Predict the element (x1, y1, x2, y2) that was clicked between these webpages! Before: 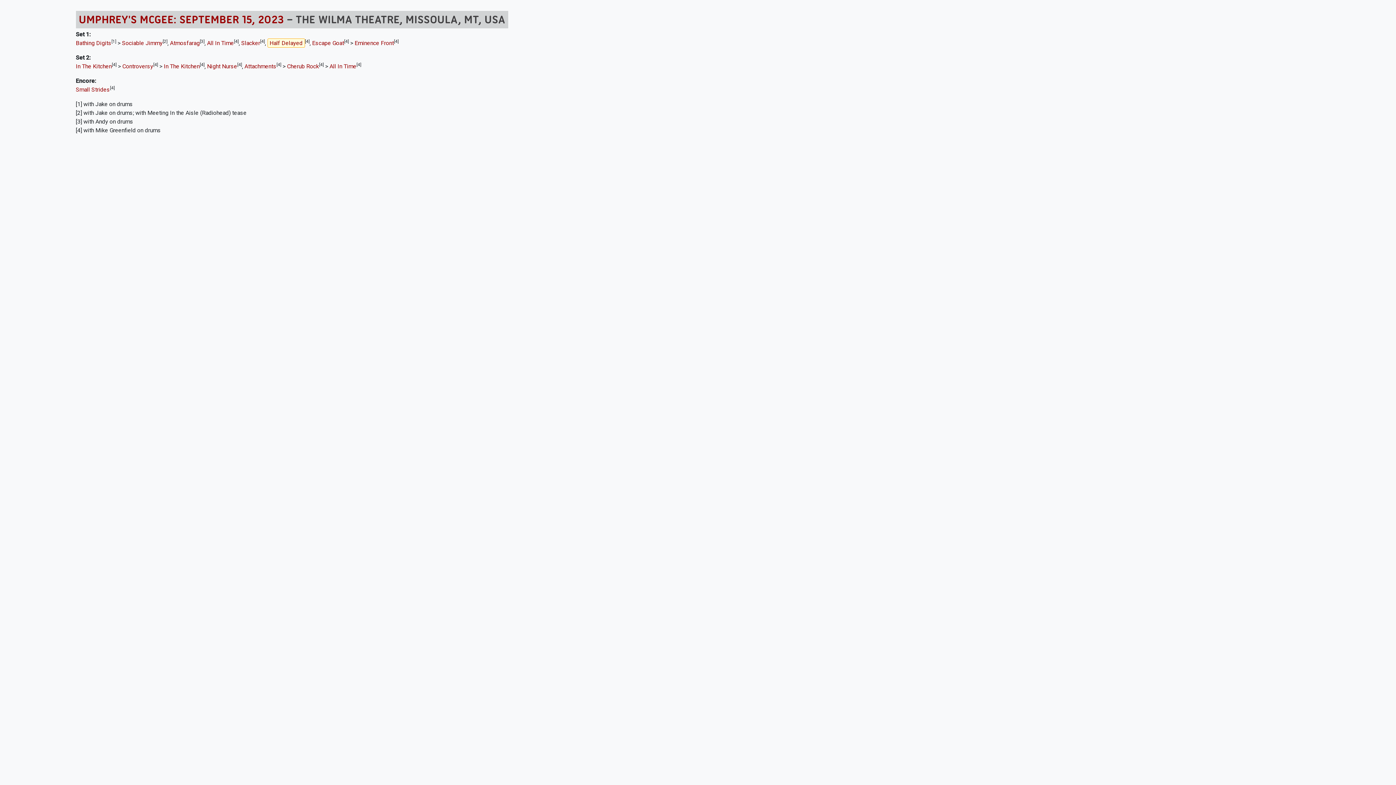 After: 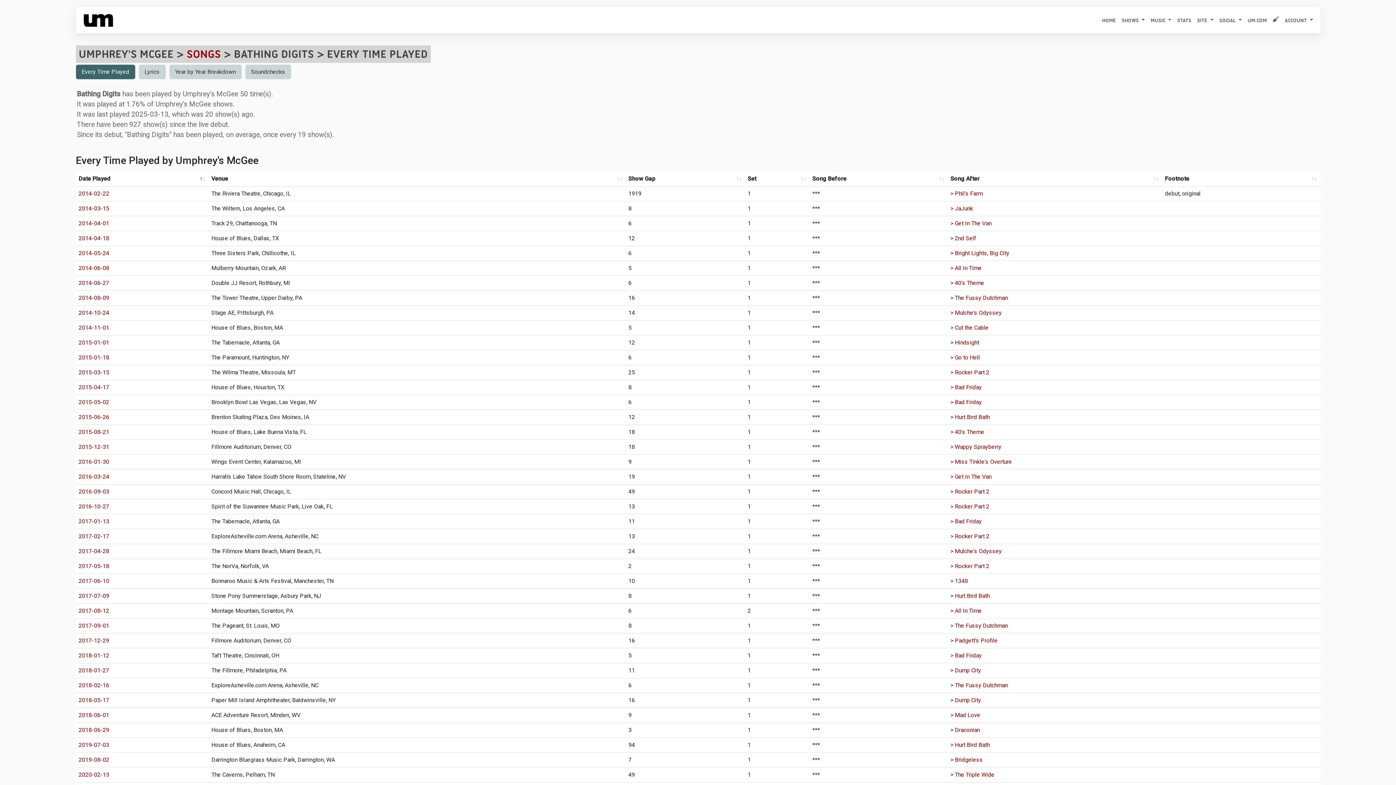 Action: bbox: (75, 39, 111, 46) label: Bathing Digits